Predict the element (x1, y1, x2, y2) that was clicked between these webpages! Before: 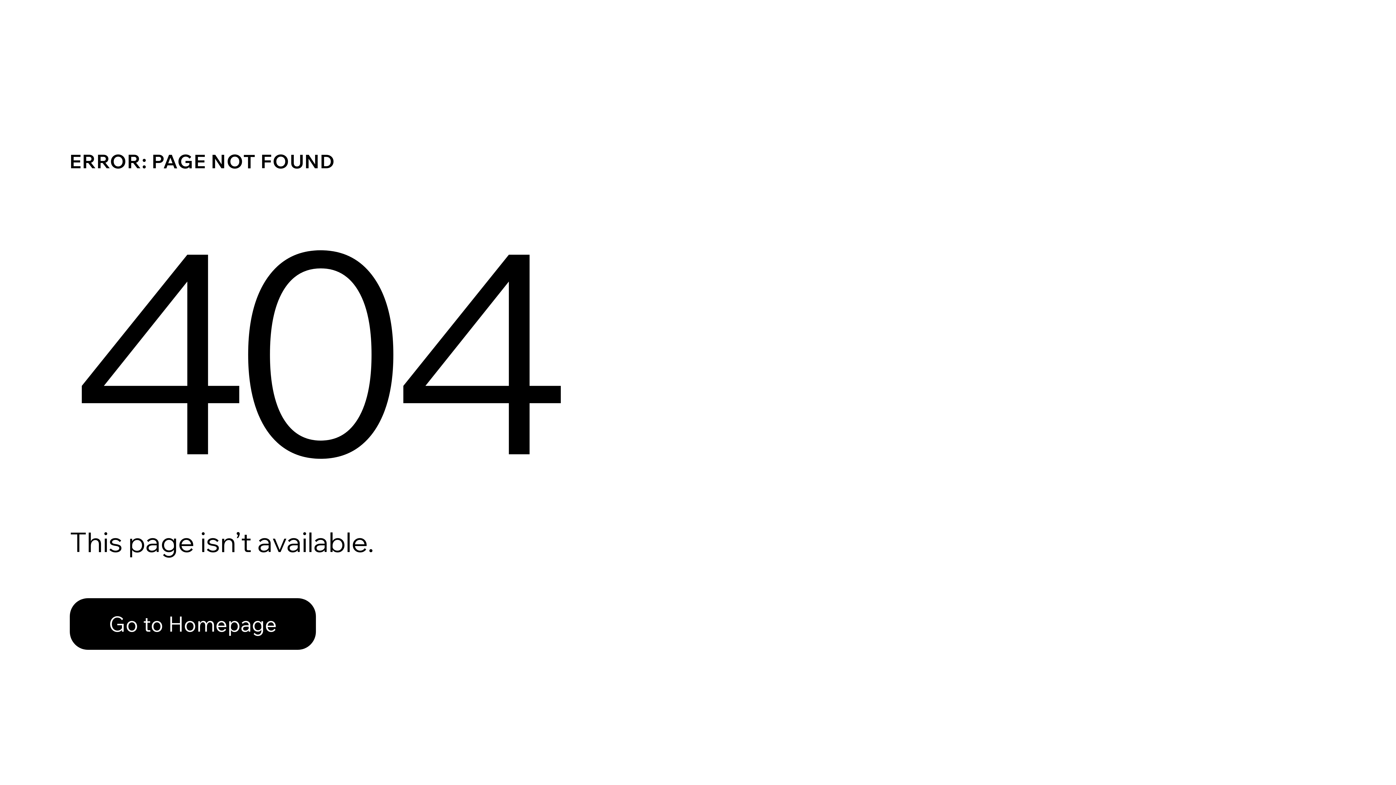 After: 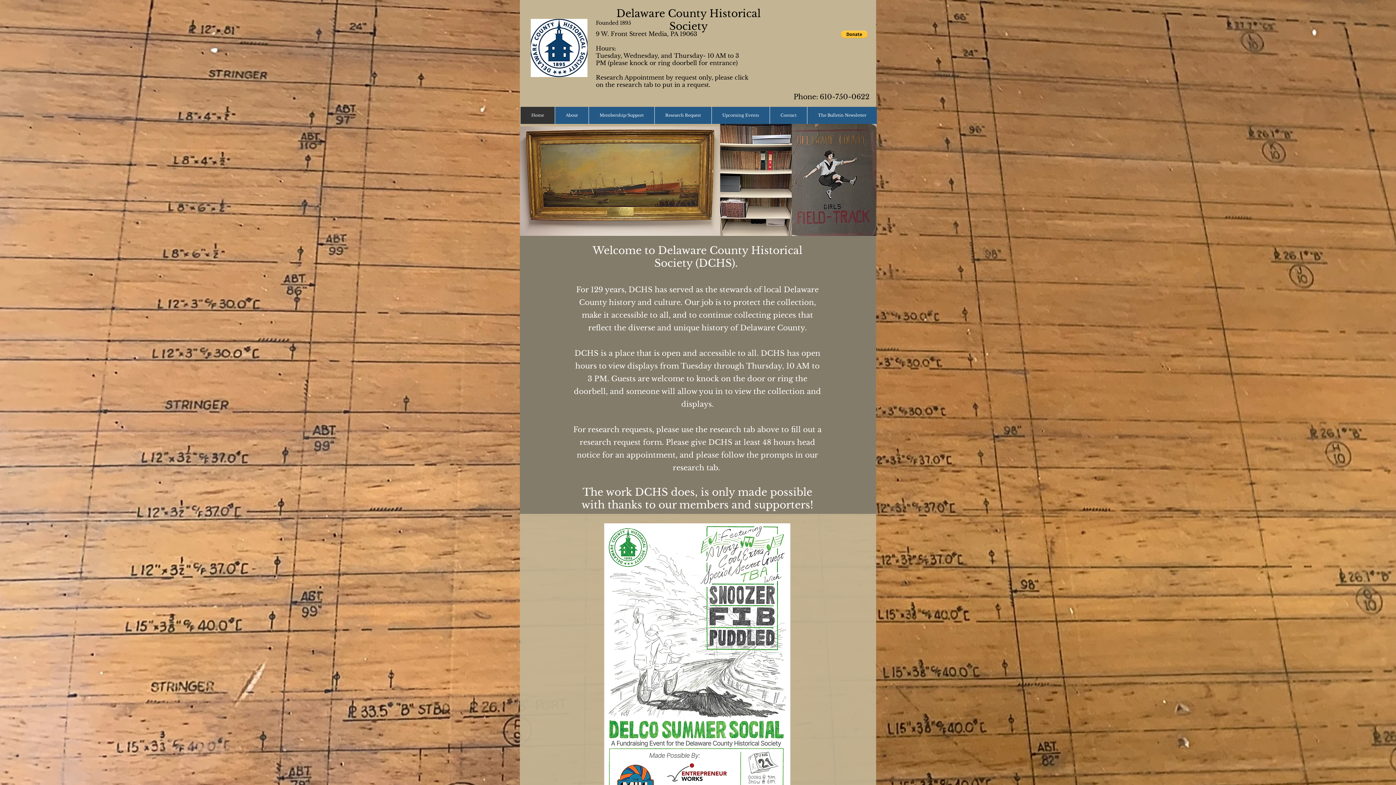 Action: bbox: (69, 598, 316, 650) label: Go to Homepage